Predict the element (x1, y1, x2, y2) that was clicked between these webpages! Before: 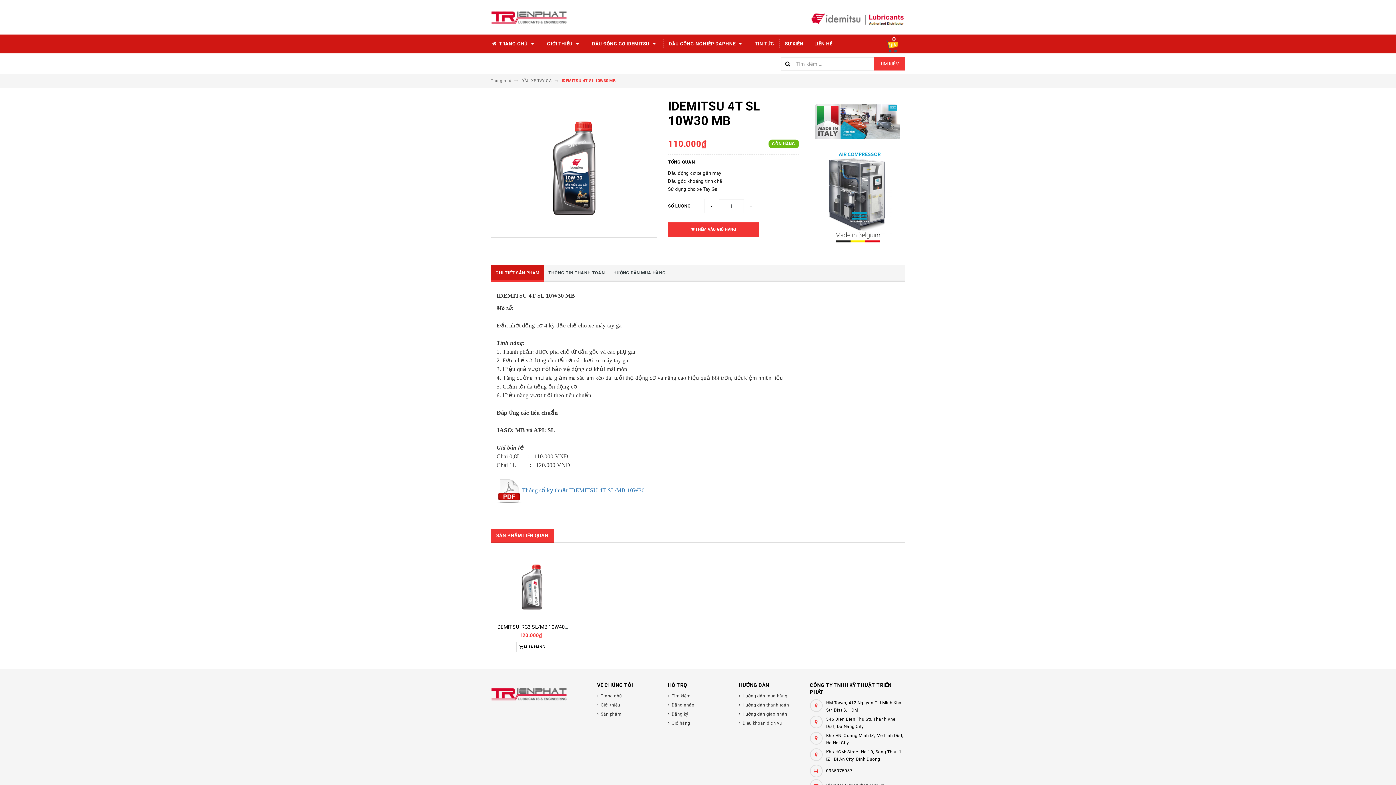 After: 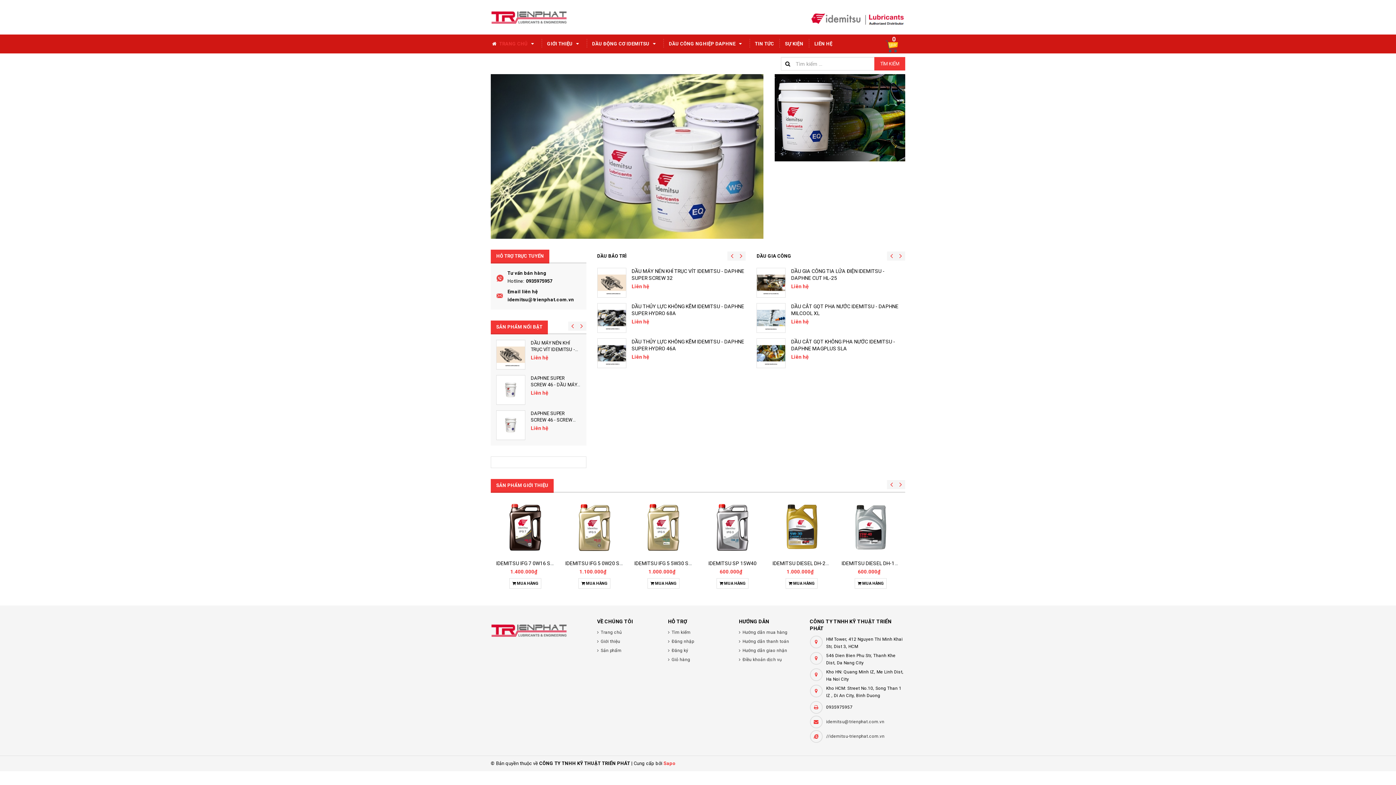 Action: bbox: (597, 692, 657, 700) label: Trang chủ